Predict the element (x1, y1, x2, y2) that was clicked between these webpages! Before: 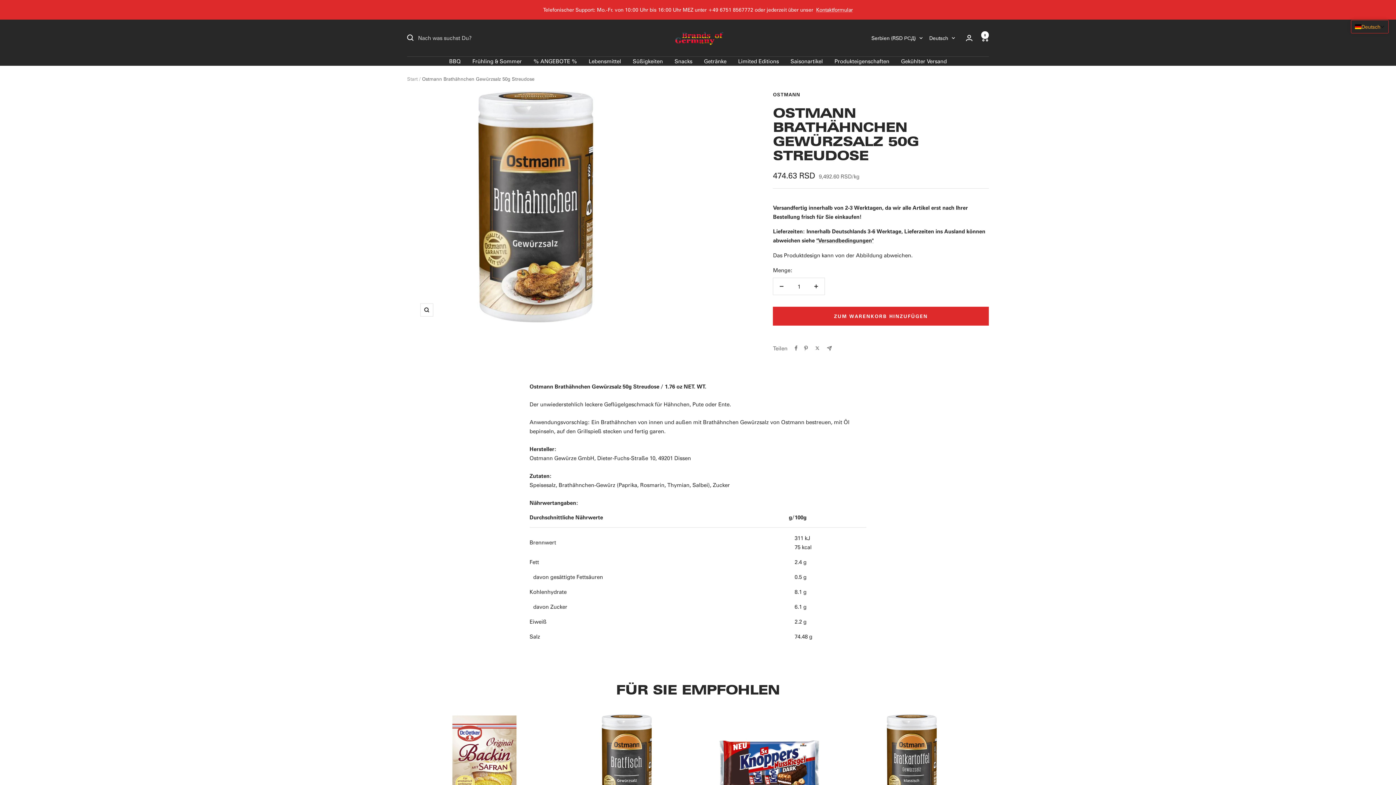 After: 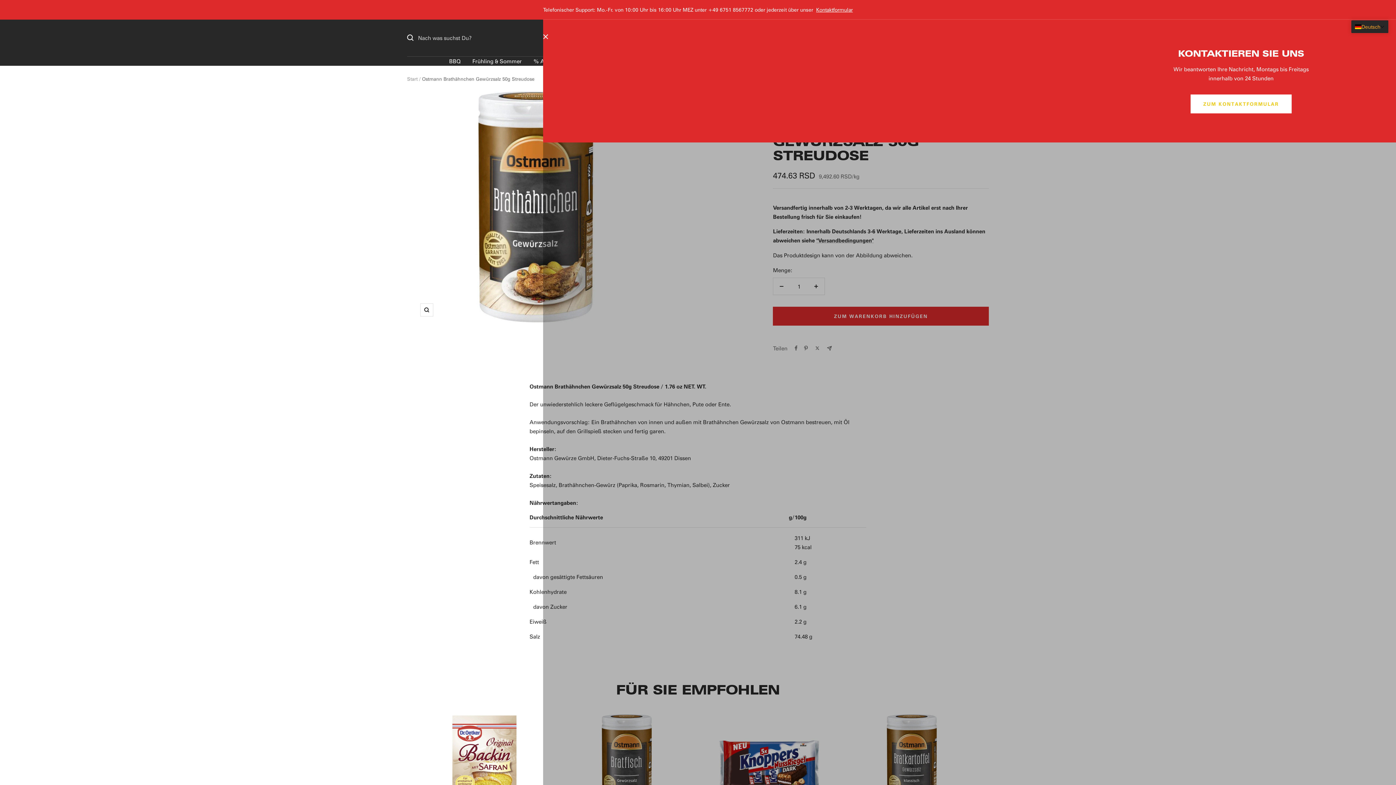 Action: bbox: (816, 5, 853, 14) label: Kontaktformular